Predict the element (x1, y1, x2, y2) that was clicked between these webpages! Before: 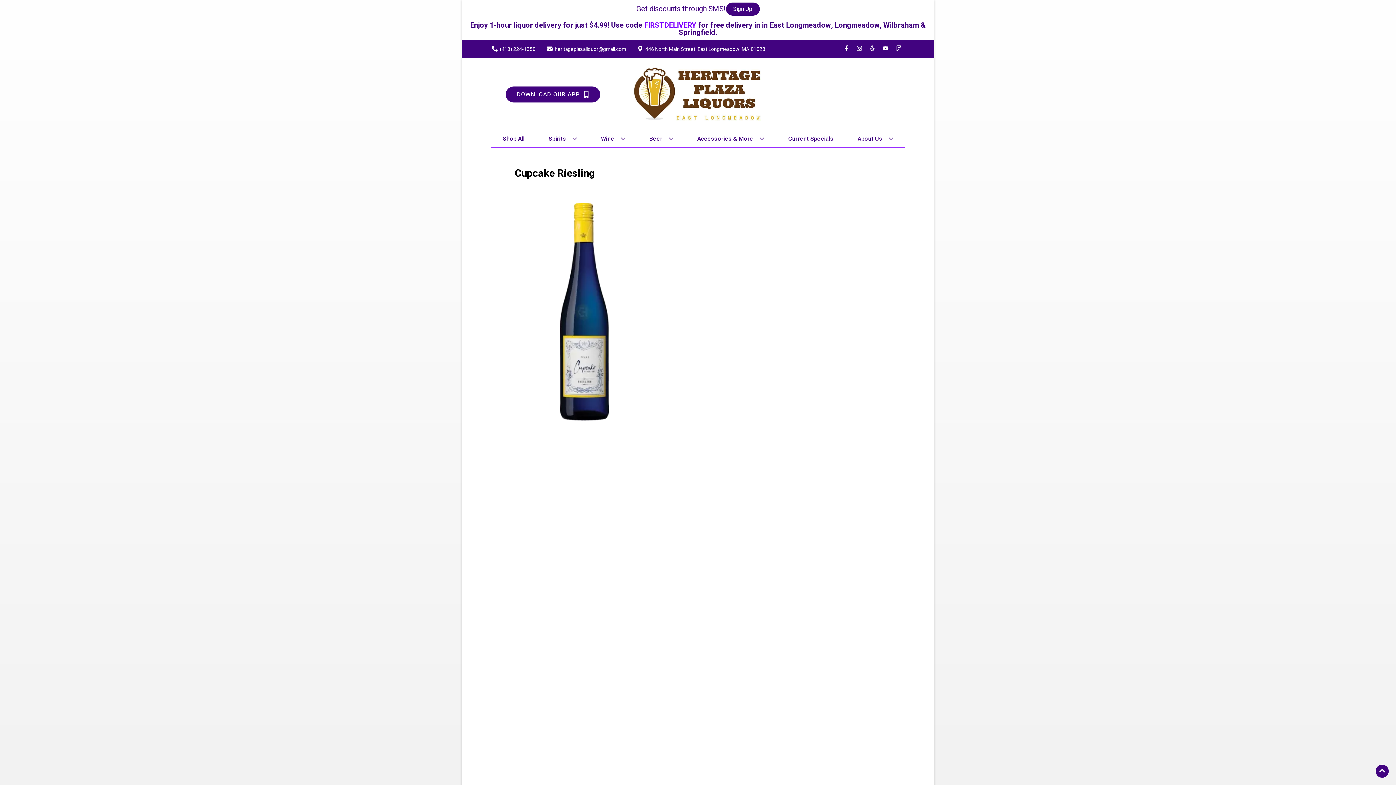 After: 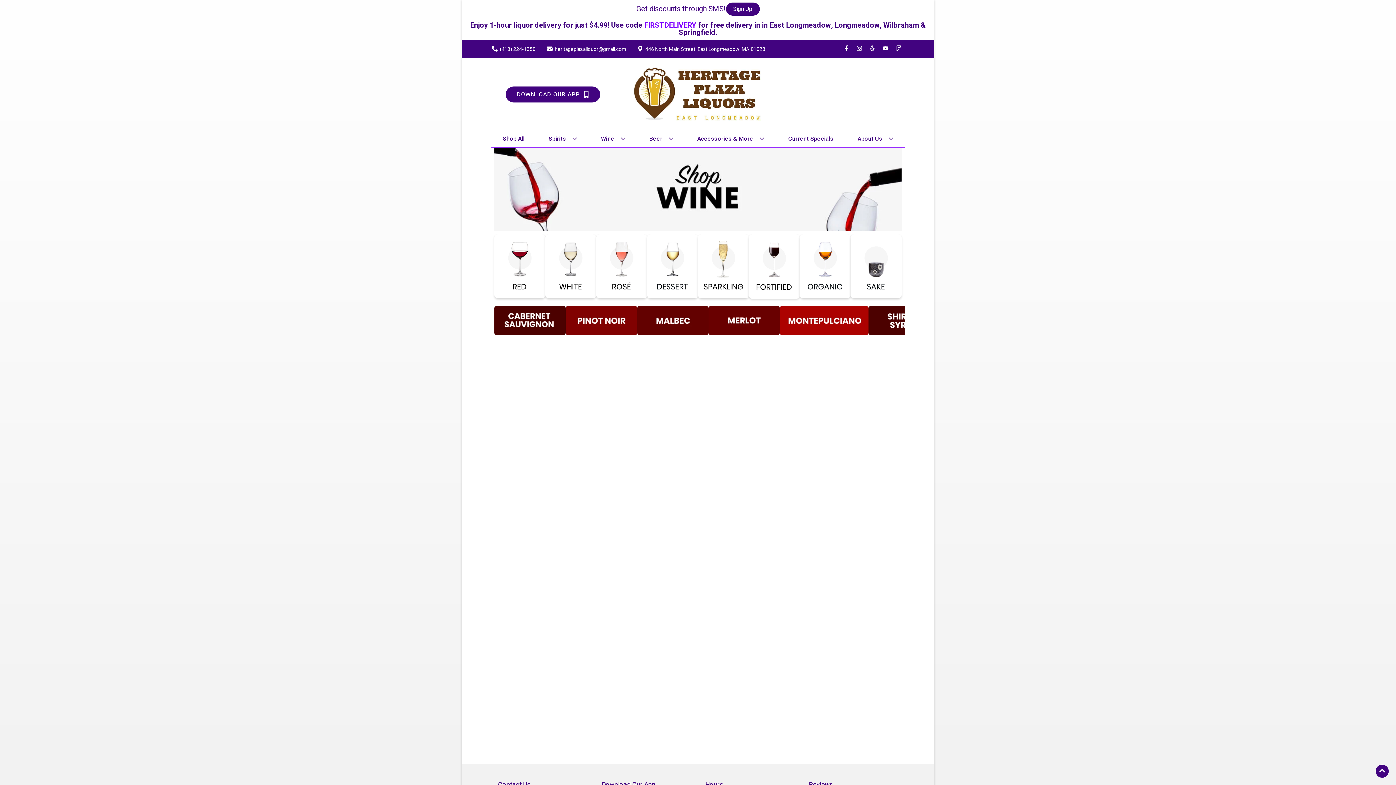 Action: bbox: (598, 130, 628, 146) label: Wine